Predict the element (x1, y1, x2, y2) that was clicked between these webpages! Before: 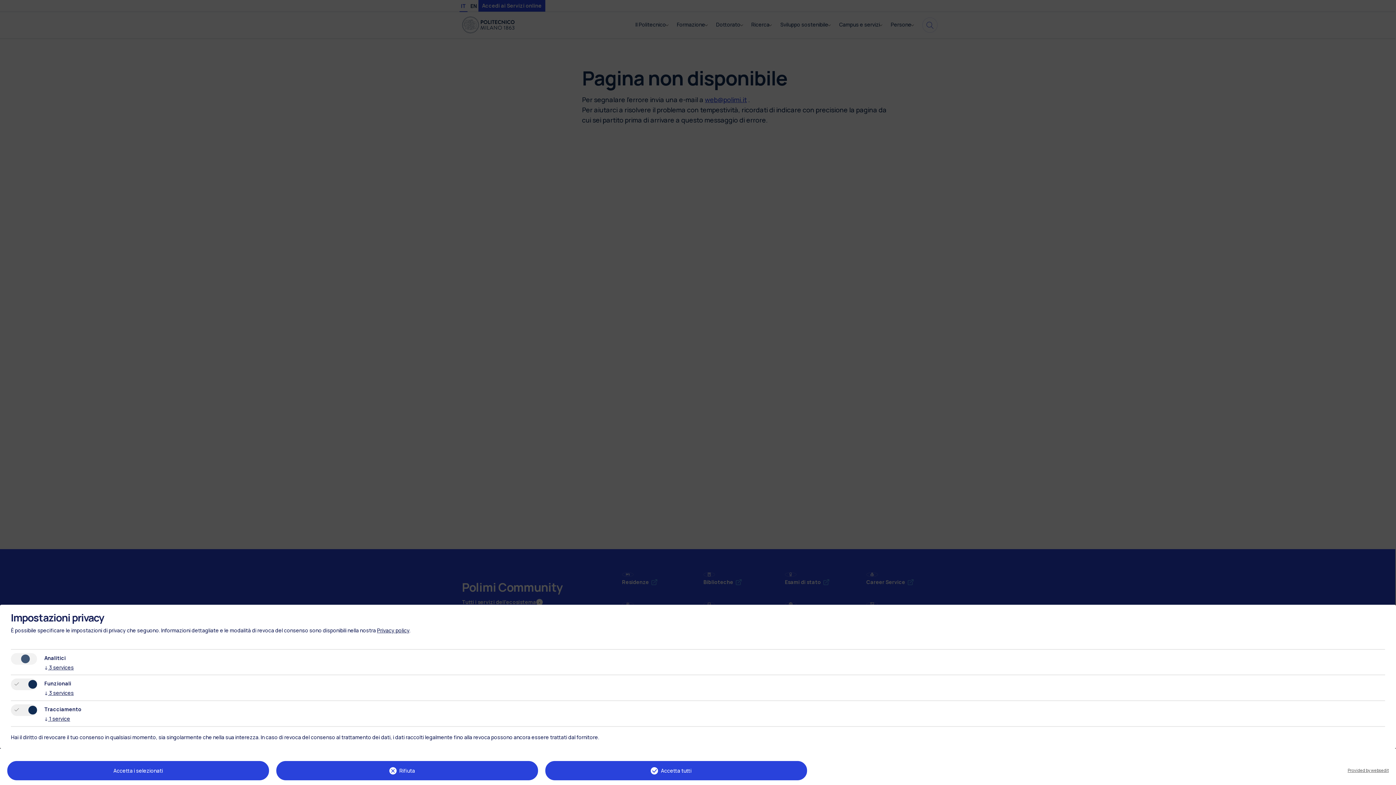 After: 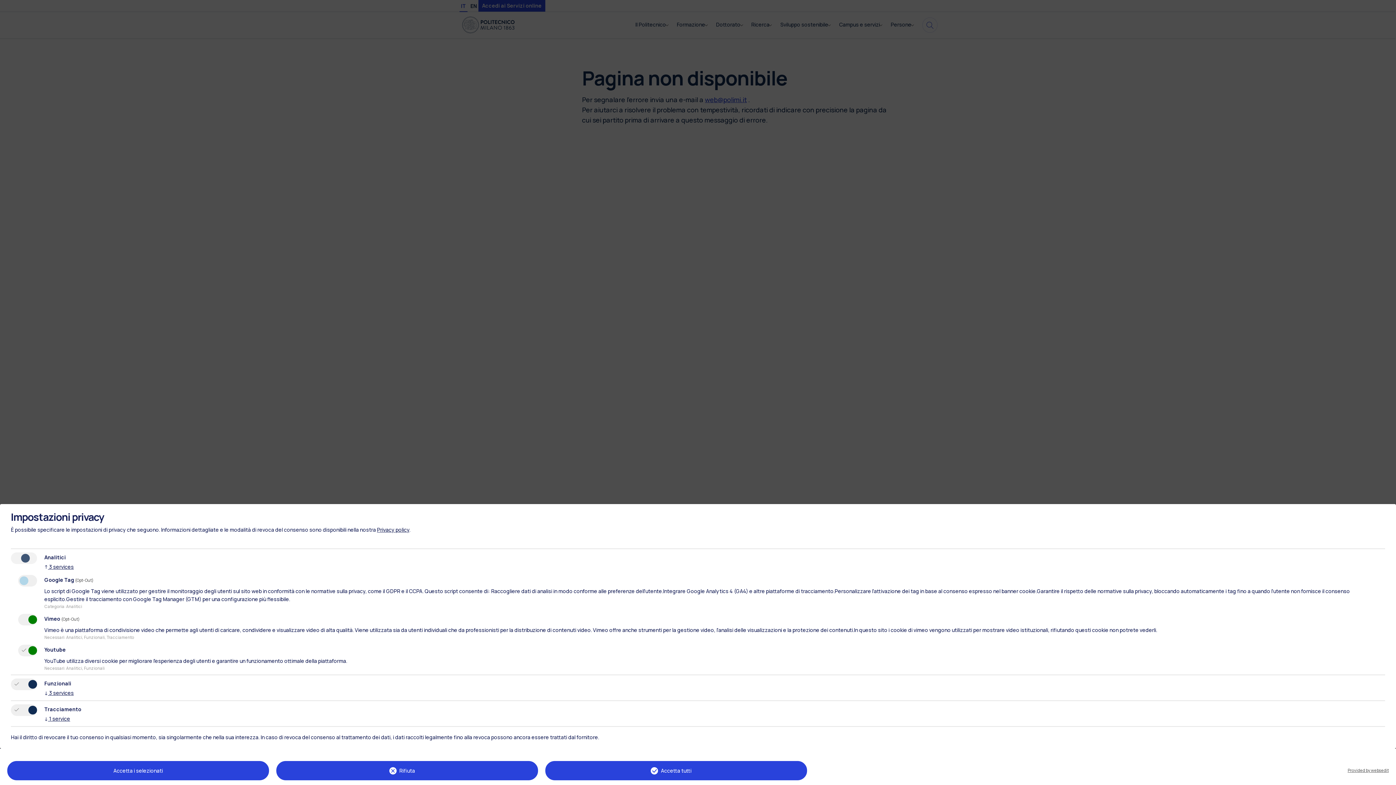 Action: label: ↓ 3 services bbox: (44, 664, 73, 671)